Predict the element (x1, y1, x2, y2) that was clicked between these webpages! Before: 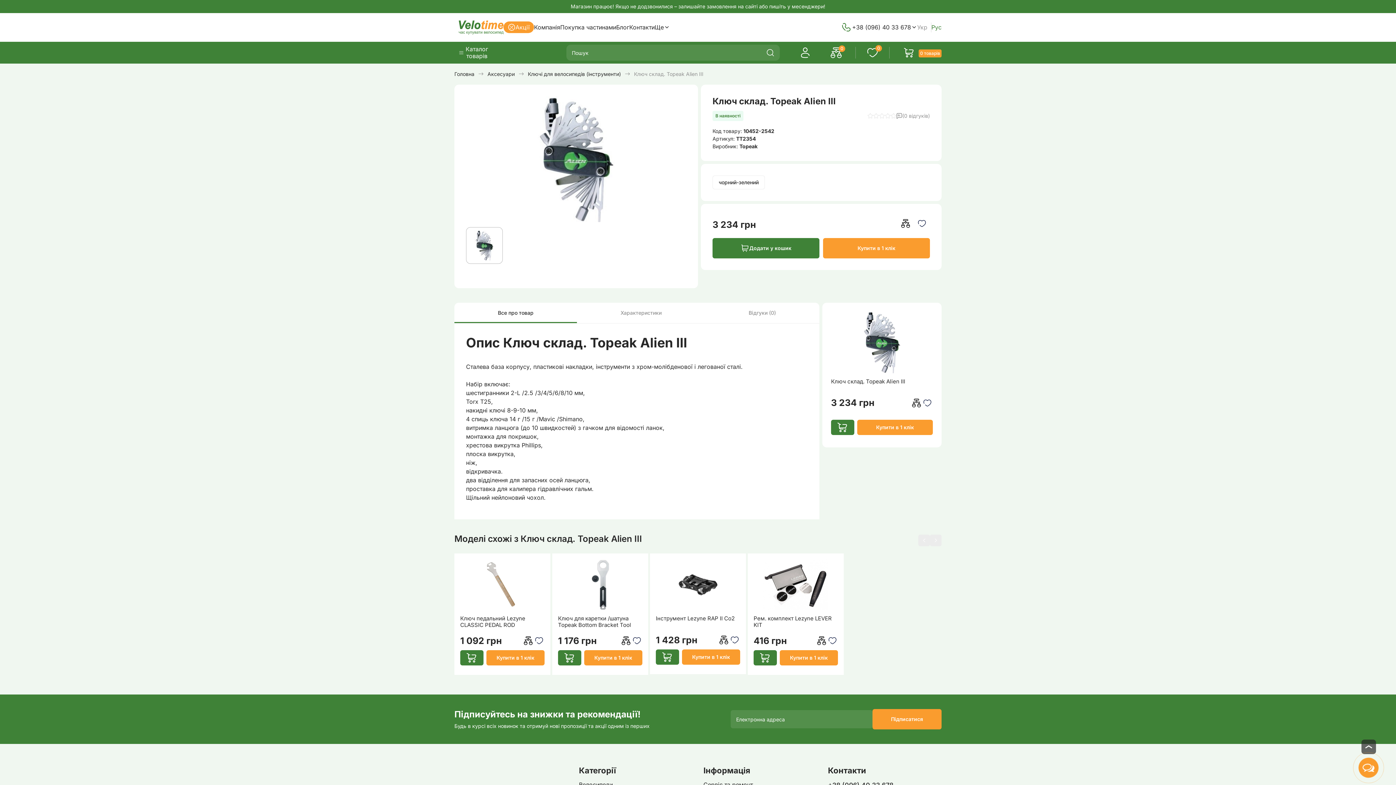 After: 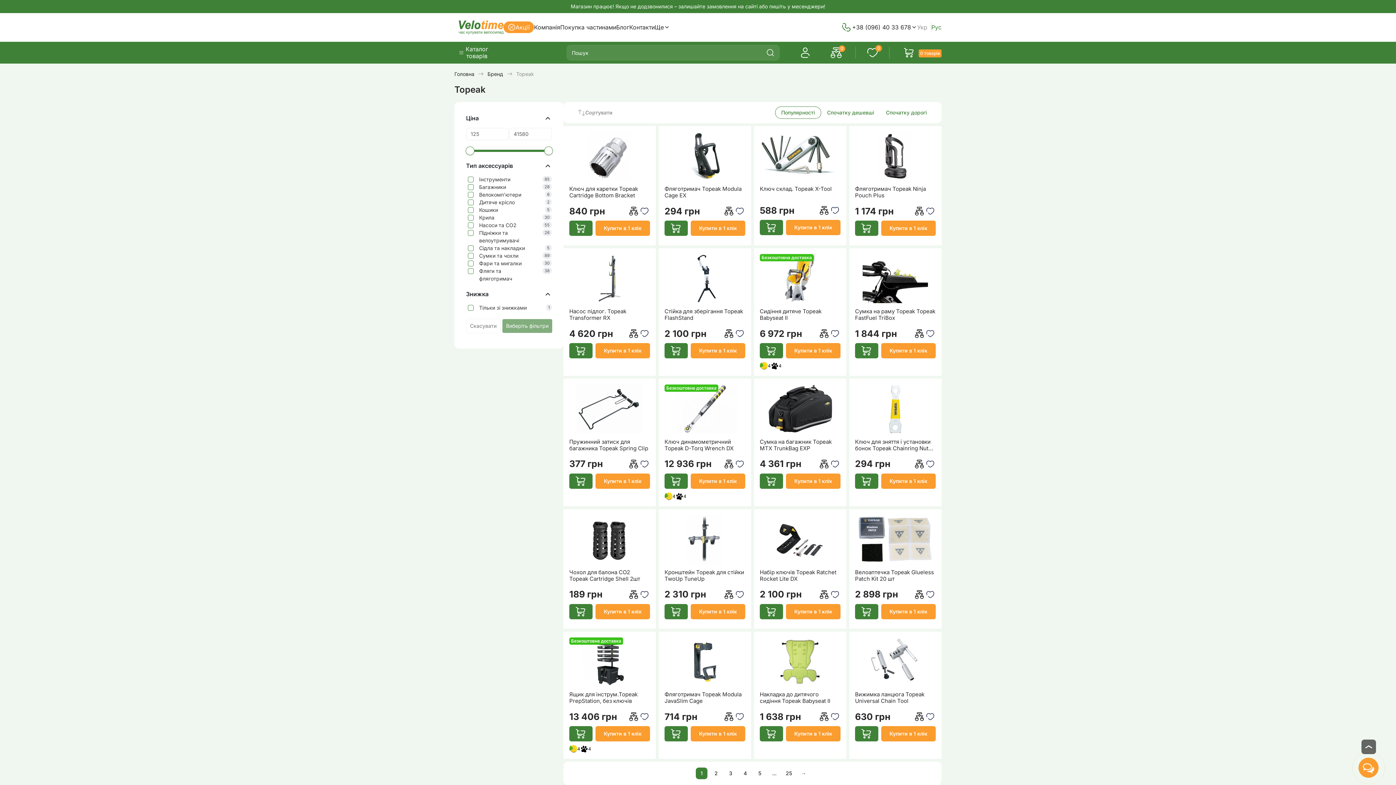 Action: label: Topeak bbox: (739, 143, 757, 149)